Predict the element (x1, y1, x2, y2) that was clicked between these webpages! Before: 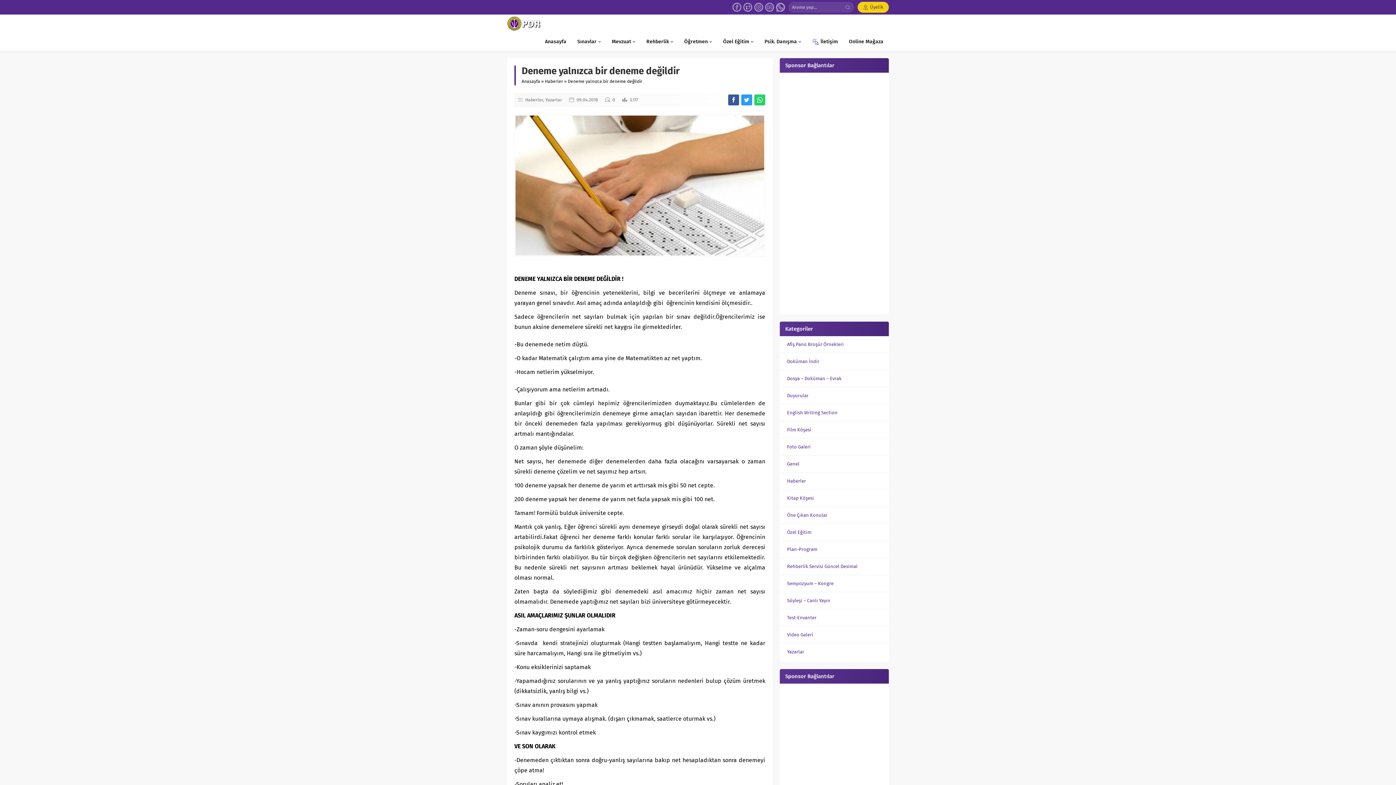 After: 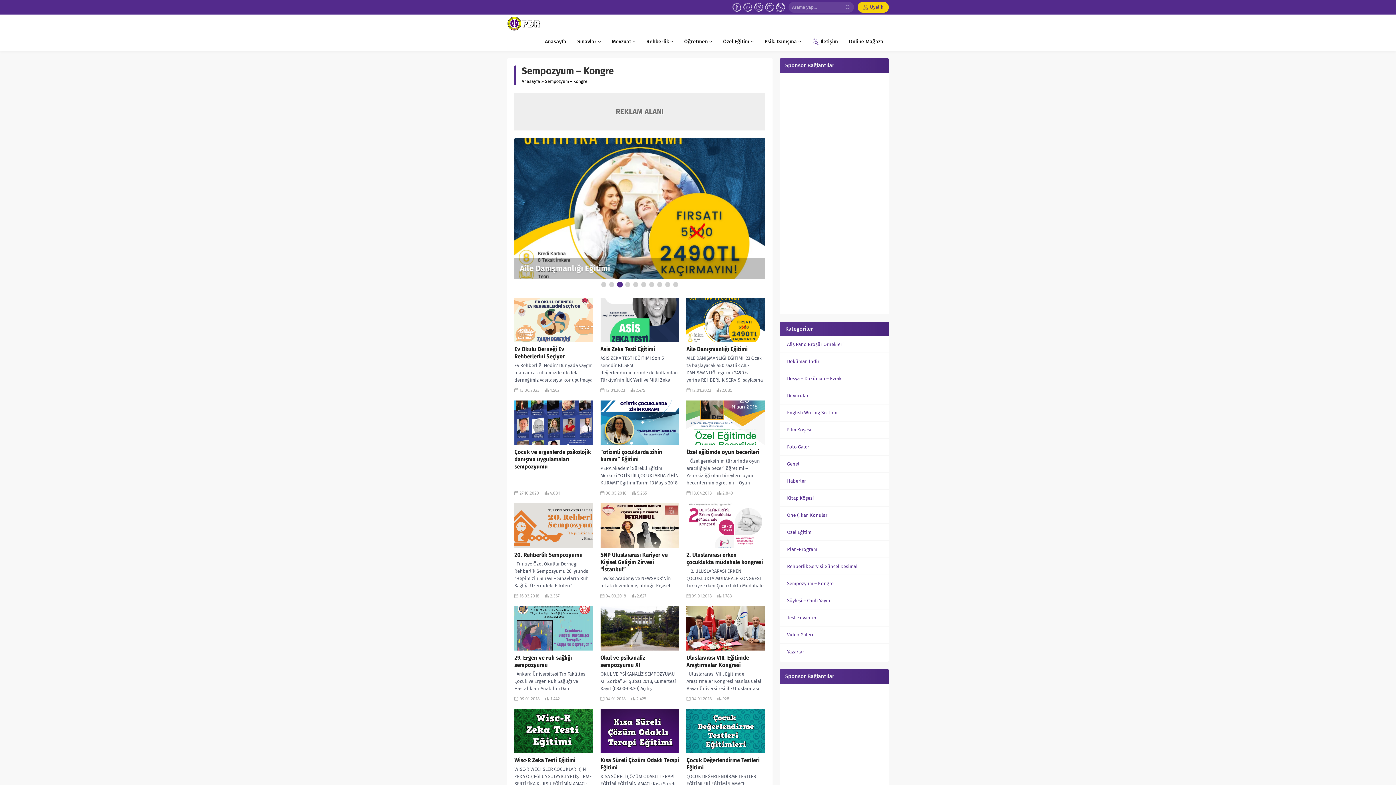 Action: label: Sempozyum – Kongre bbox: (787, 581, 833, 586)